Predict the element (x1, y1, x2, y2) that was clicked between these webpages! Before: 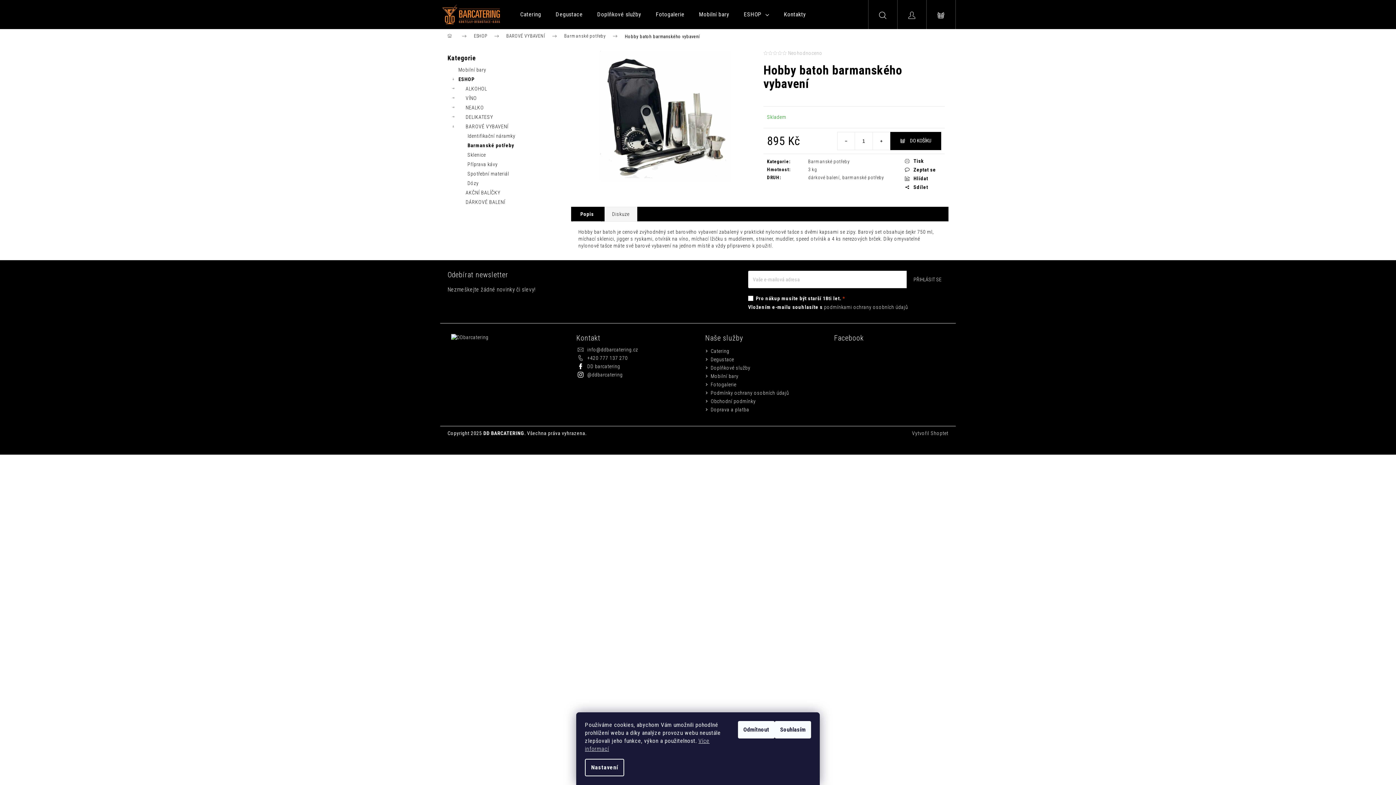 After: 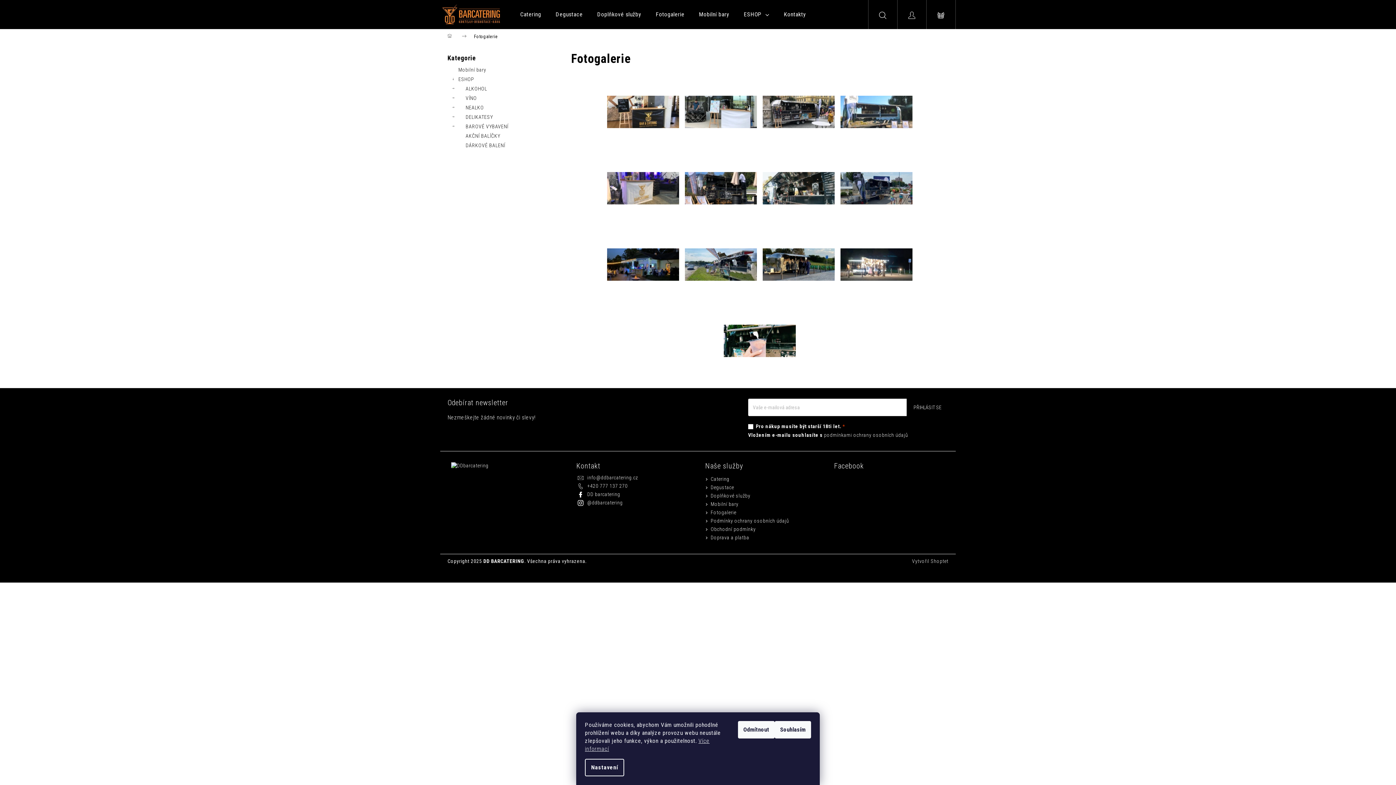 Action: label: Fotogalerie bbox: (648, 0, 691, 29)